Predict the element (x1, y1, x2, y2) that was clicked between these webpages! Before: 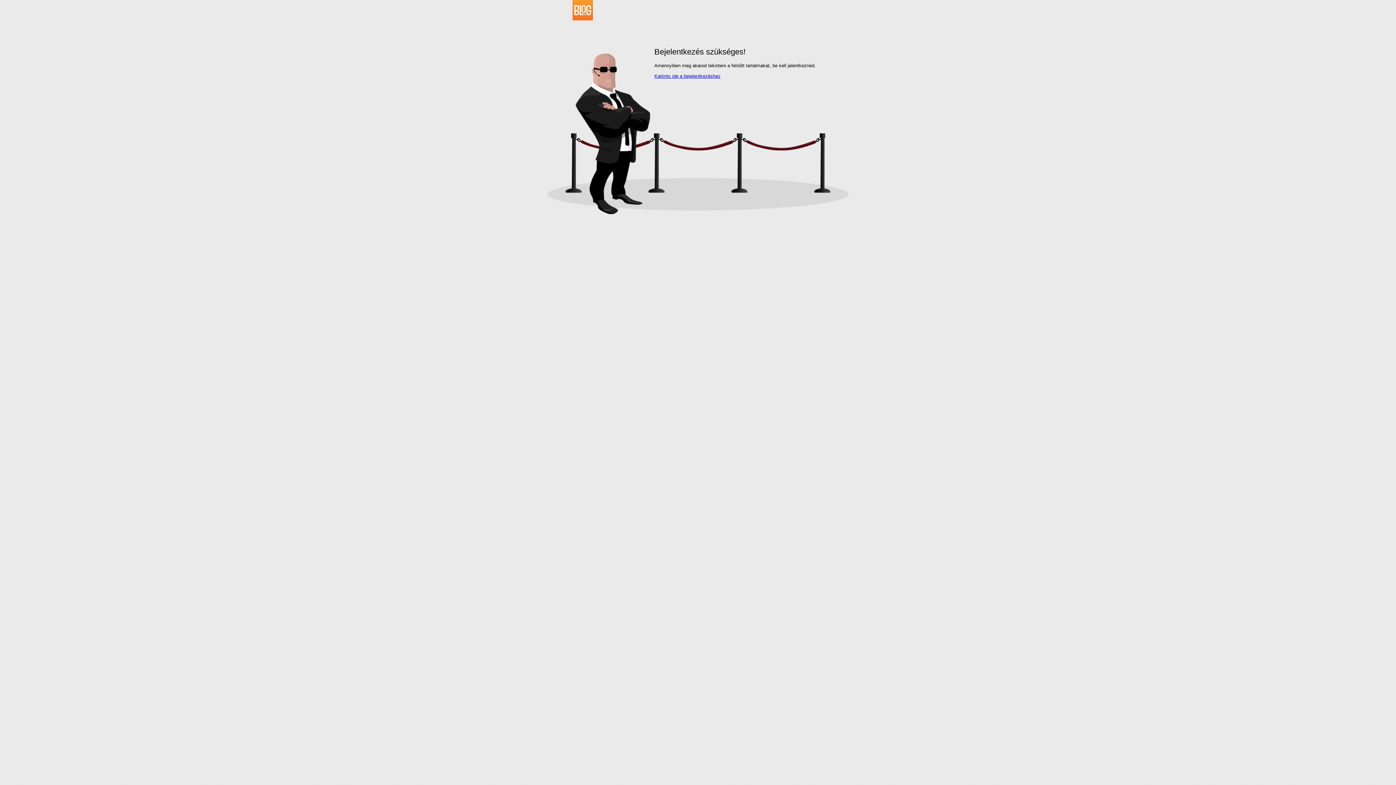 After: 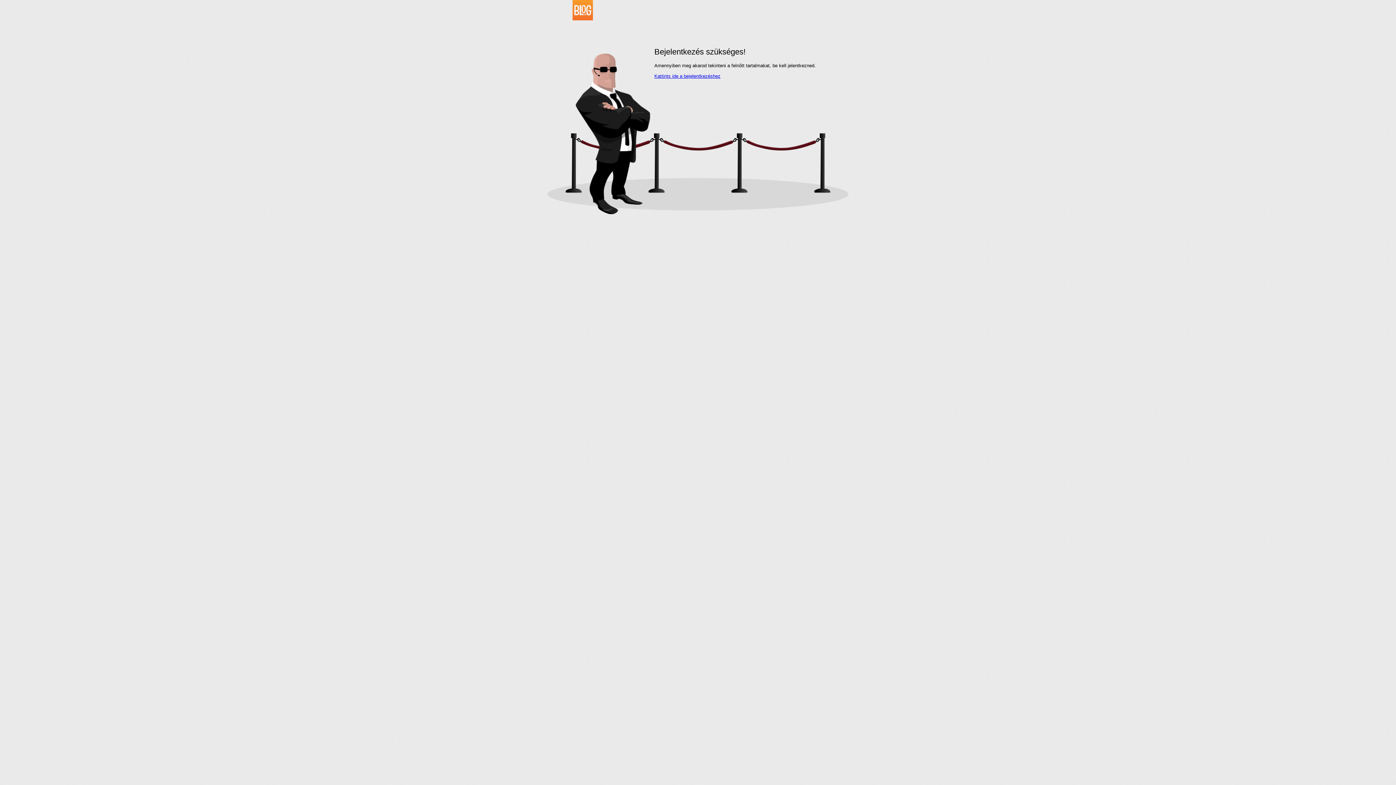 Action: bbox: (534, 16, 593, 21)